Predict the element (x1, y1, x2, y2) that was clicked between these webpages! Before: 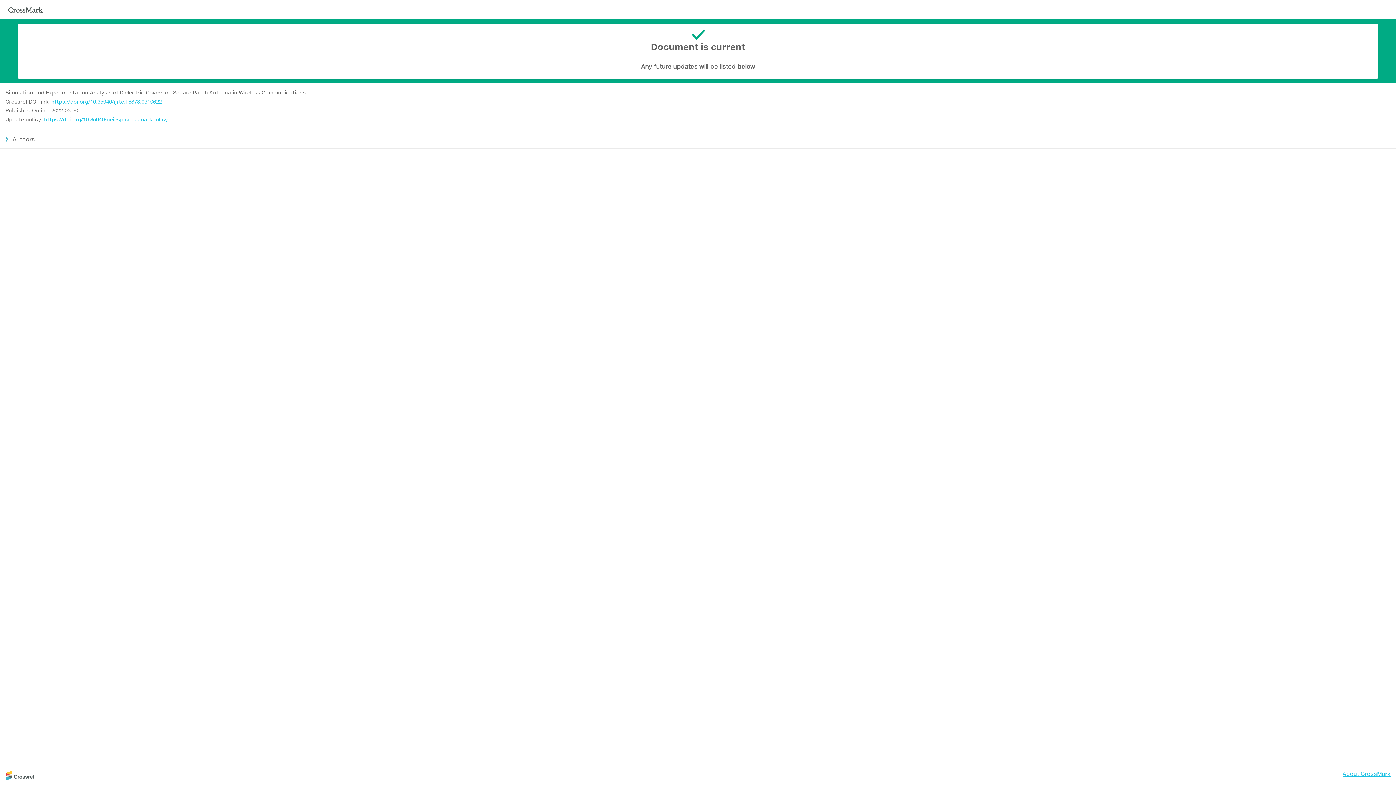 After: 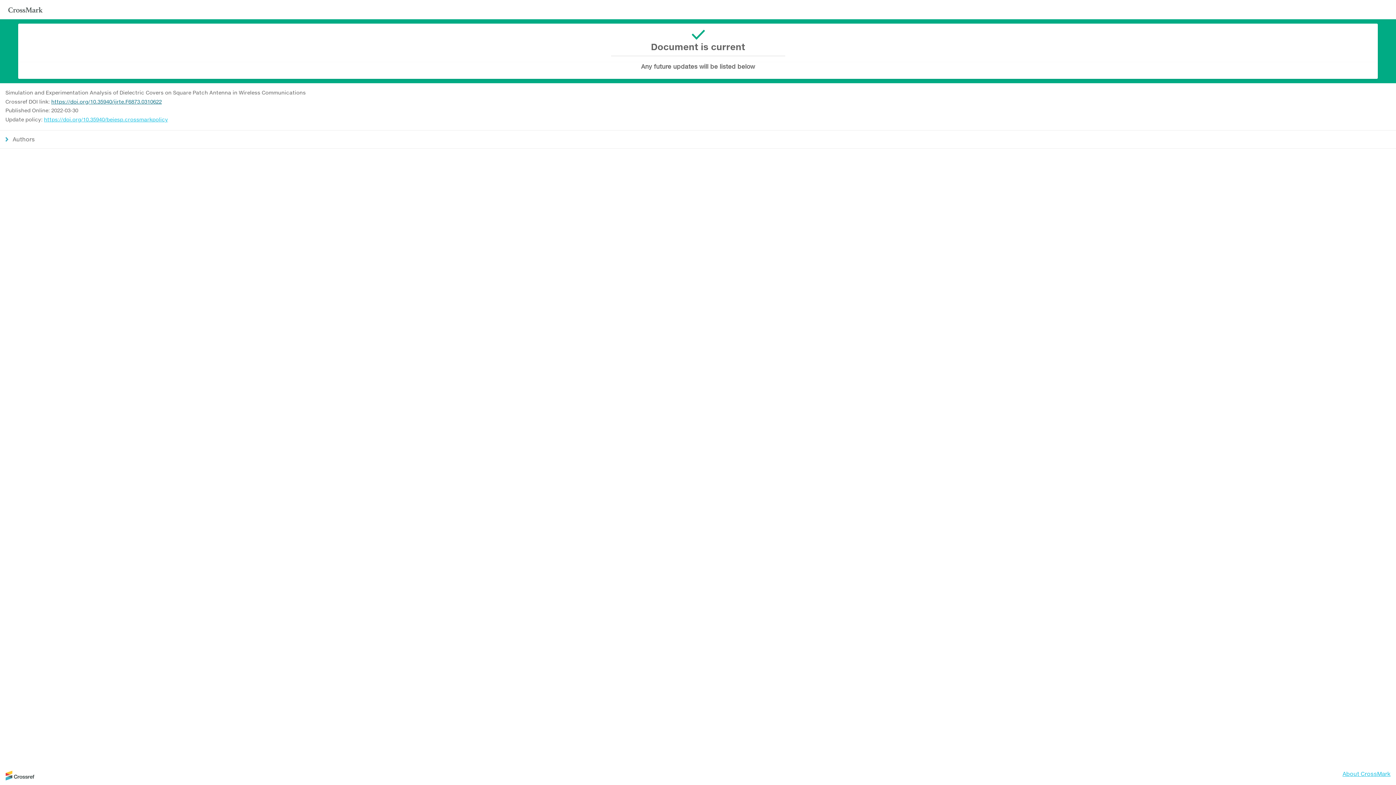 Action: bbox: (51, 98, 161, 104) label: https://doi.org/10.35940/ijrte.F6873.0310622